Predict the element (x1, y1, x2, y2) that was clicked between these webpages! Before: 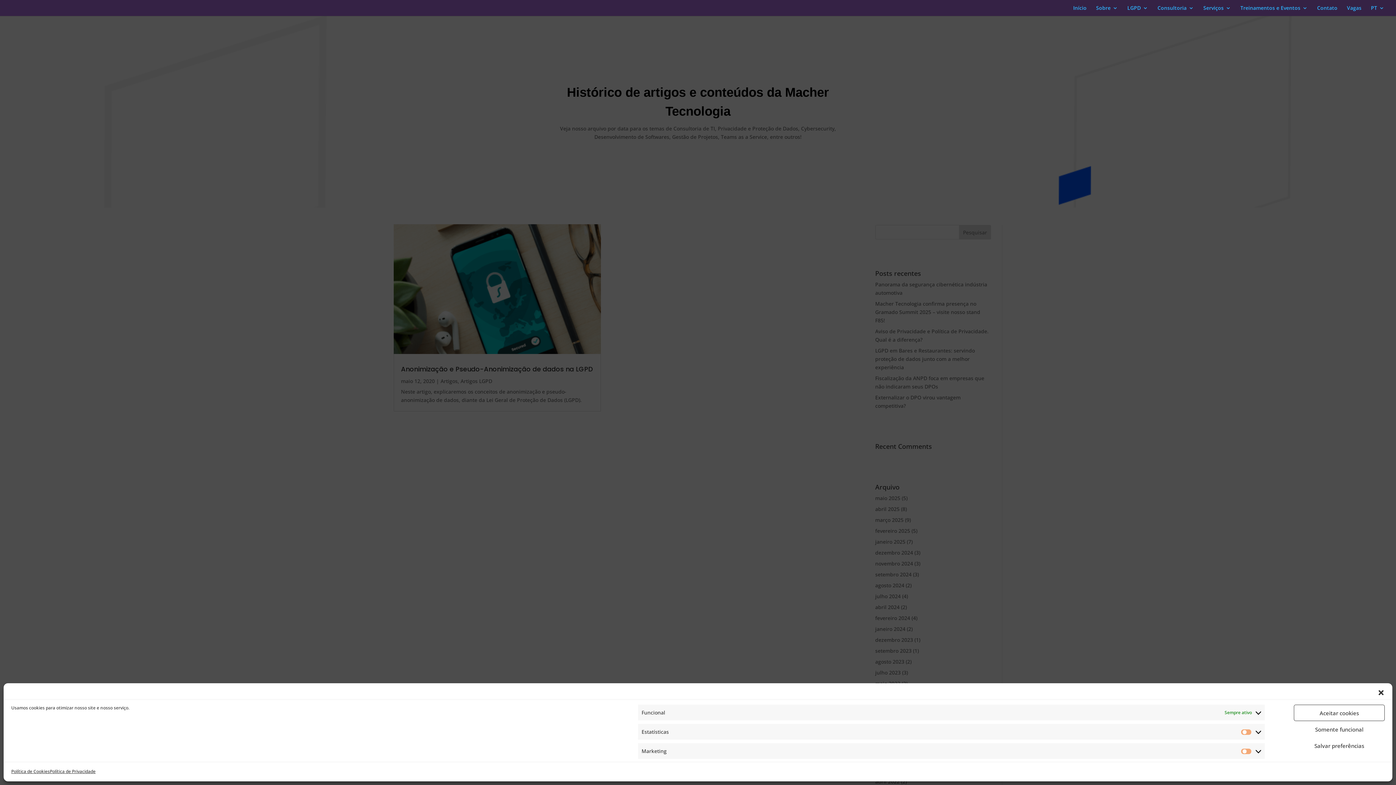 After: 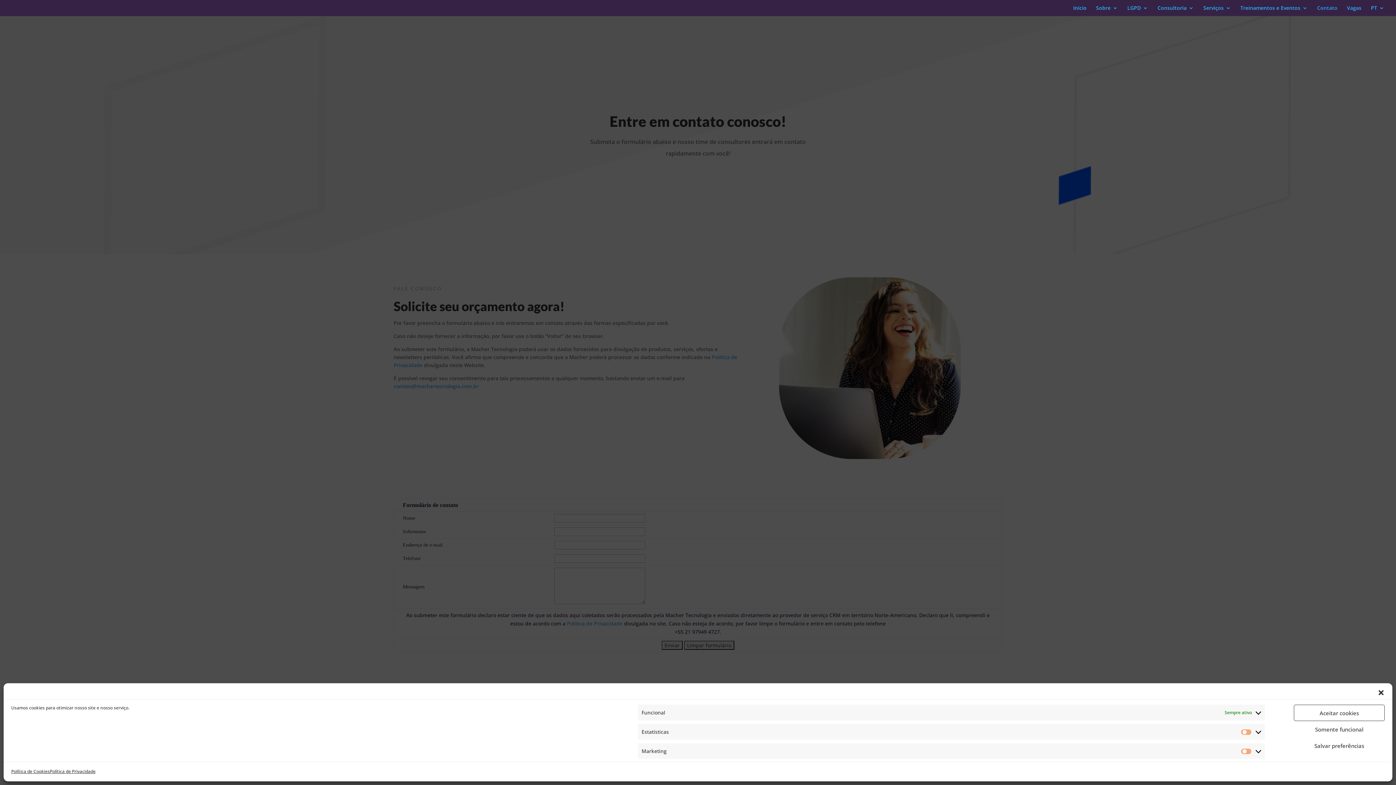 Action: label: Contato bbox: (1317, 5, 1337, 16)